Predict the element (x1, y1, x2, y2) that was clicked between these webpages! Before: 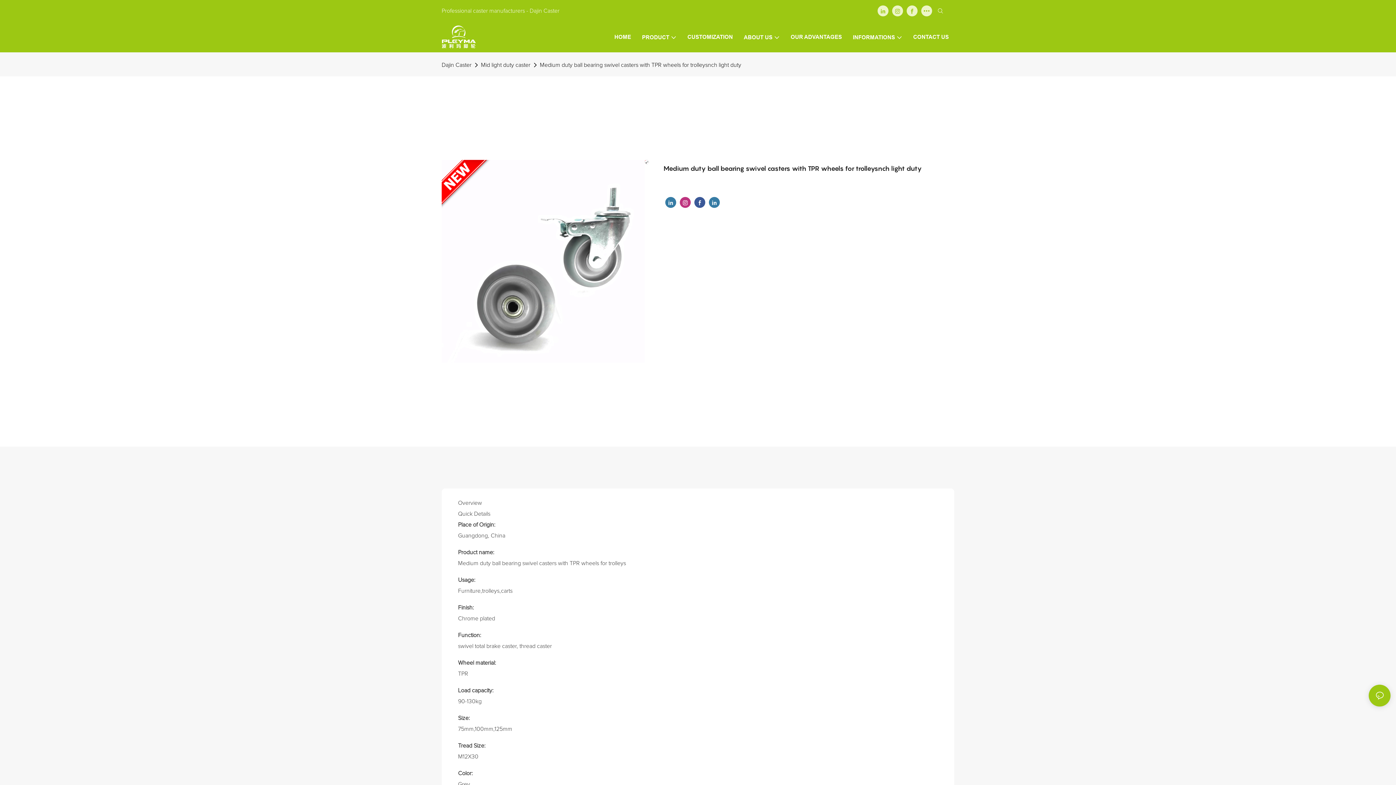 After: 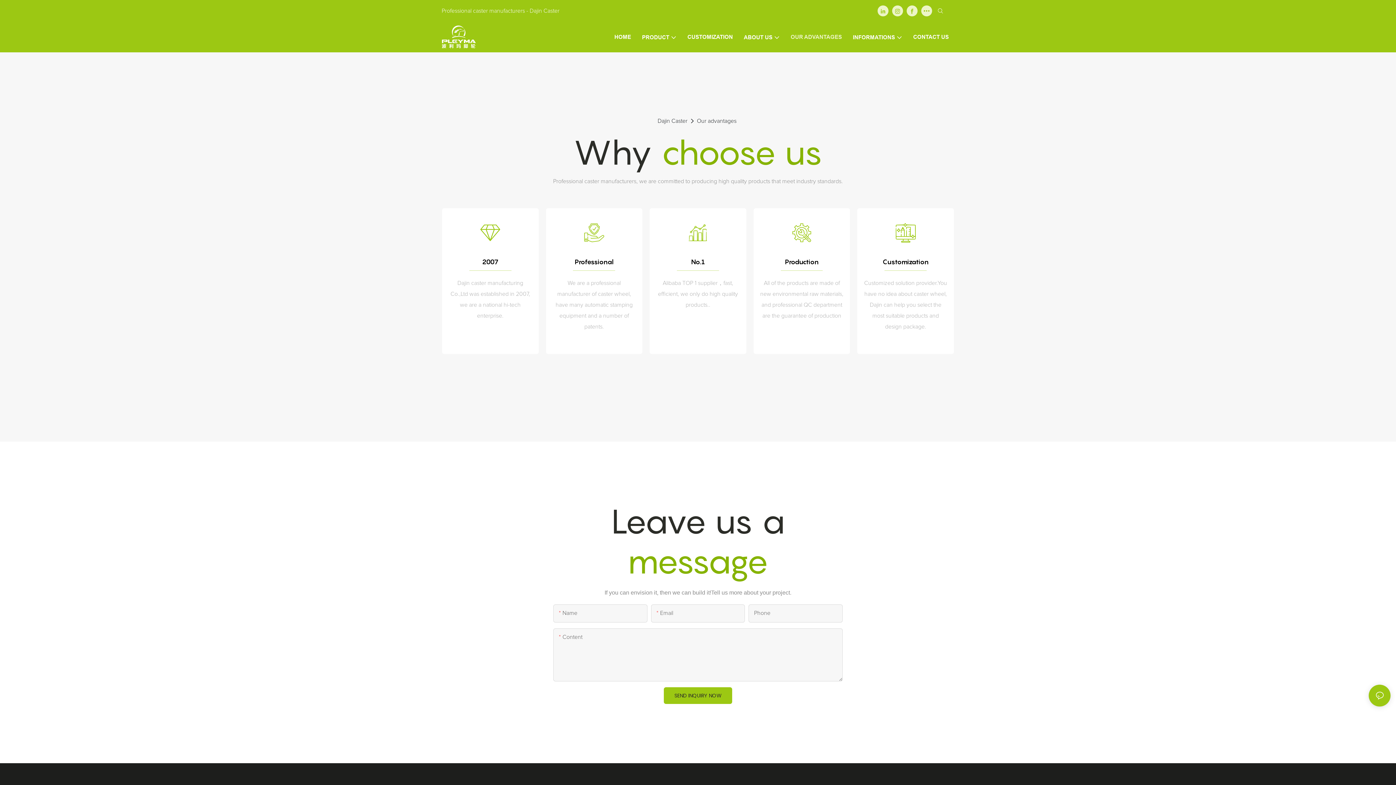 Action: label: OUR ADVANTAGES bbox: (790, 32, 842, 40)